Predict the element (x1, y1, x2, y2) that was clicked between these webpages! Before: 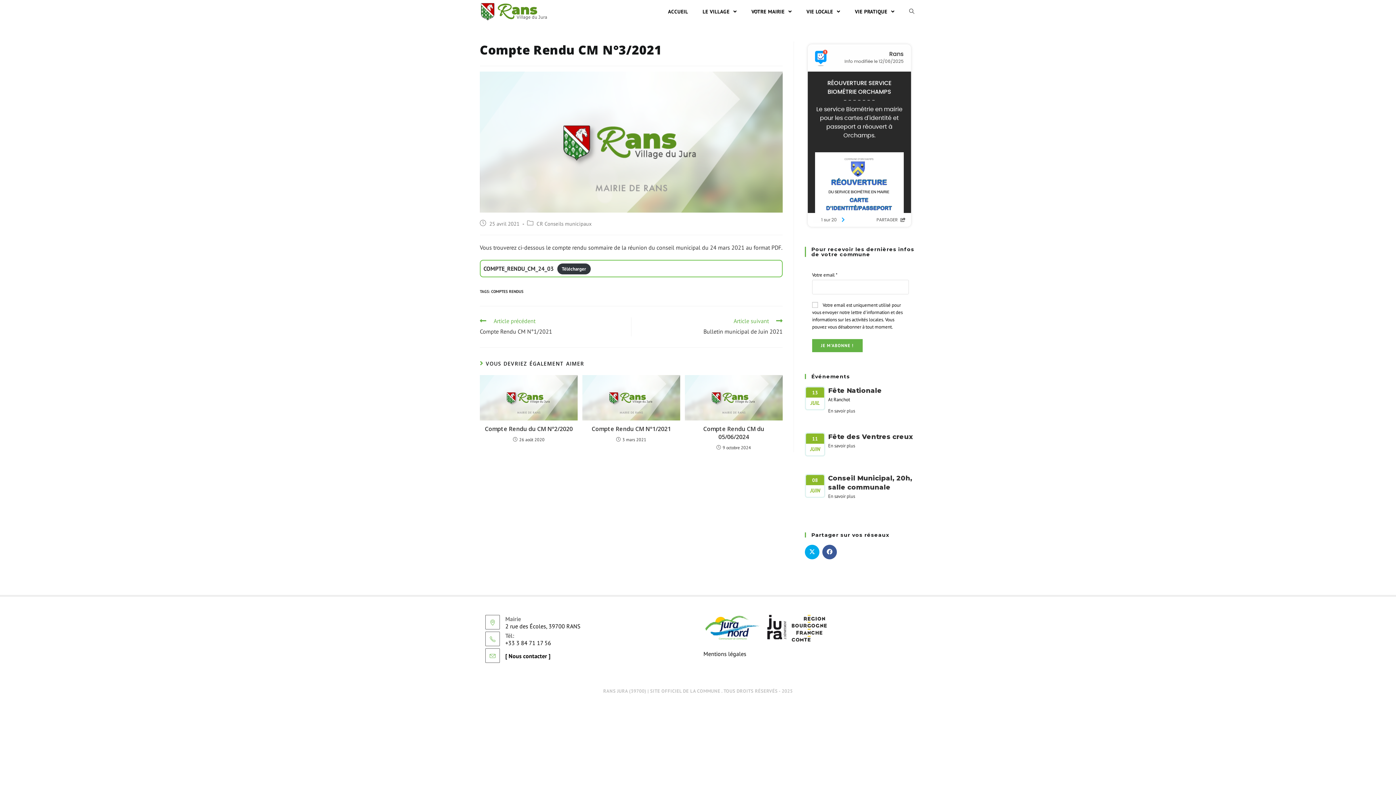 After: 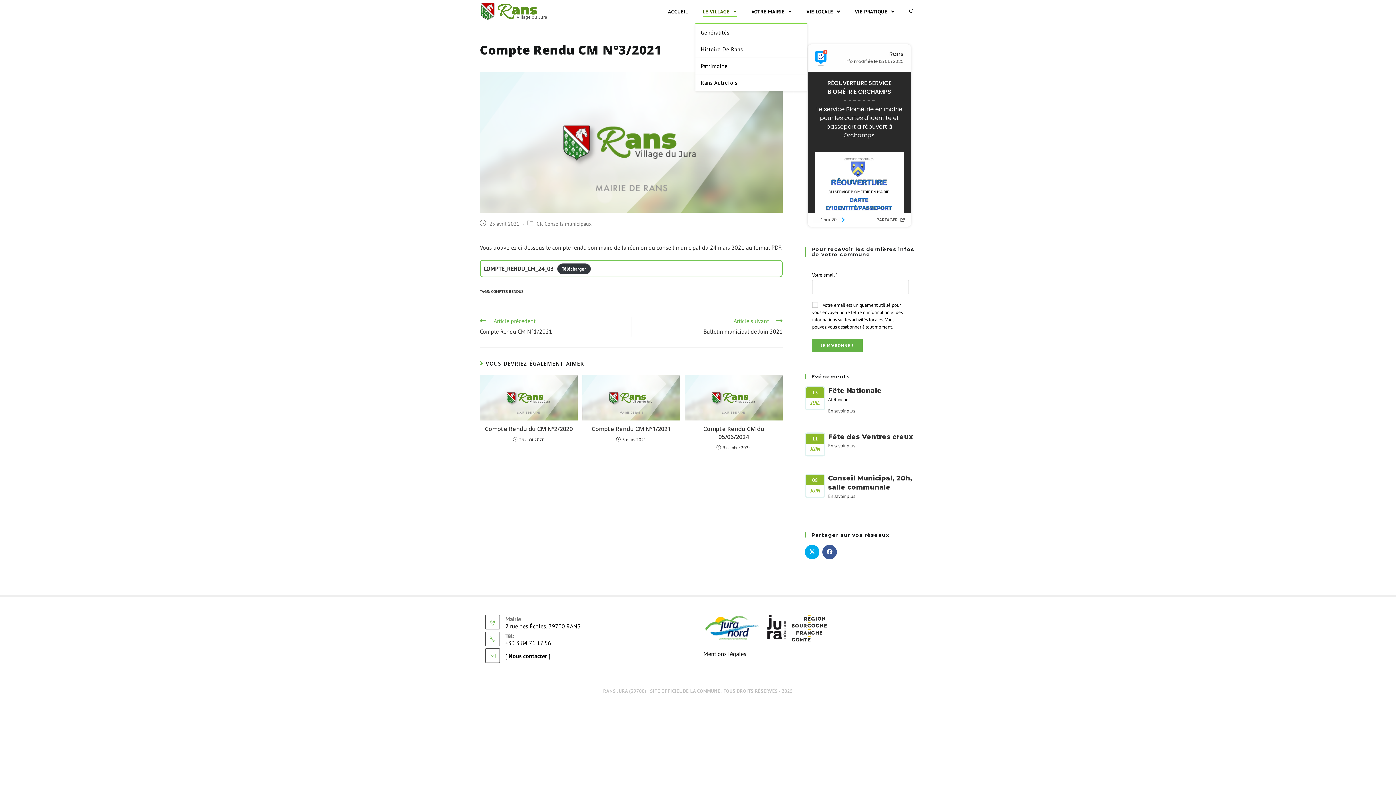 Action: label: LE VILLAGE  bbox: (695, 0, 744, 23)